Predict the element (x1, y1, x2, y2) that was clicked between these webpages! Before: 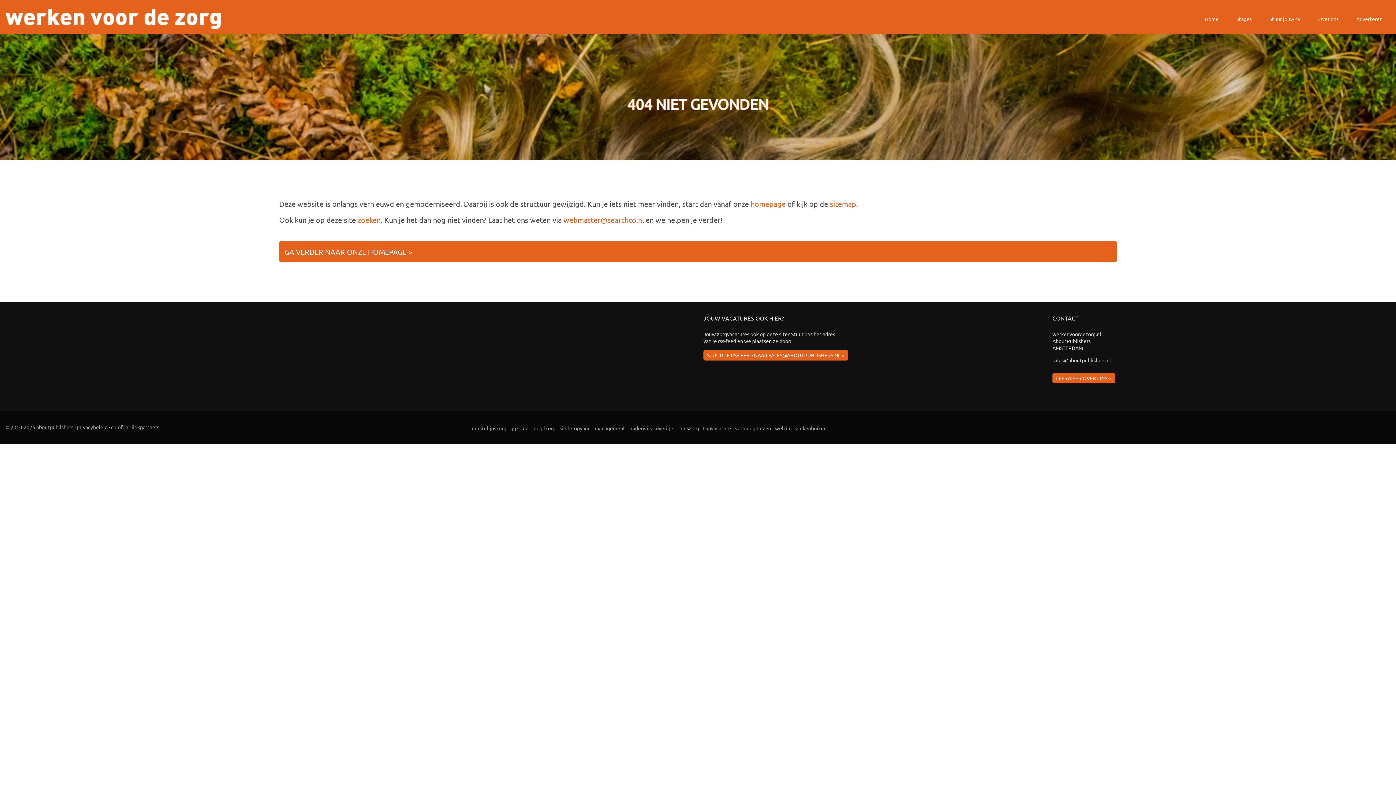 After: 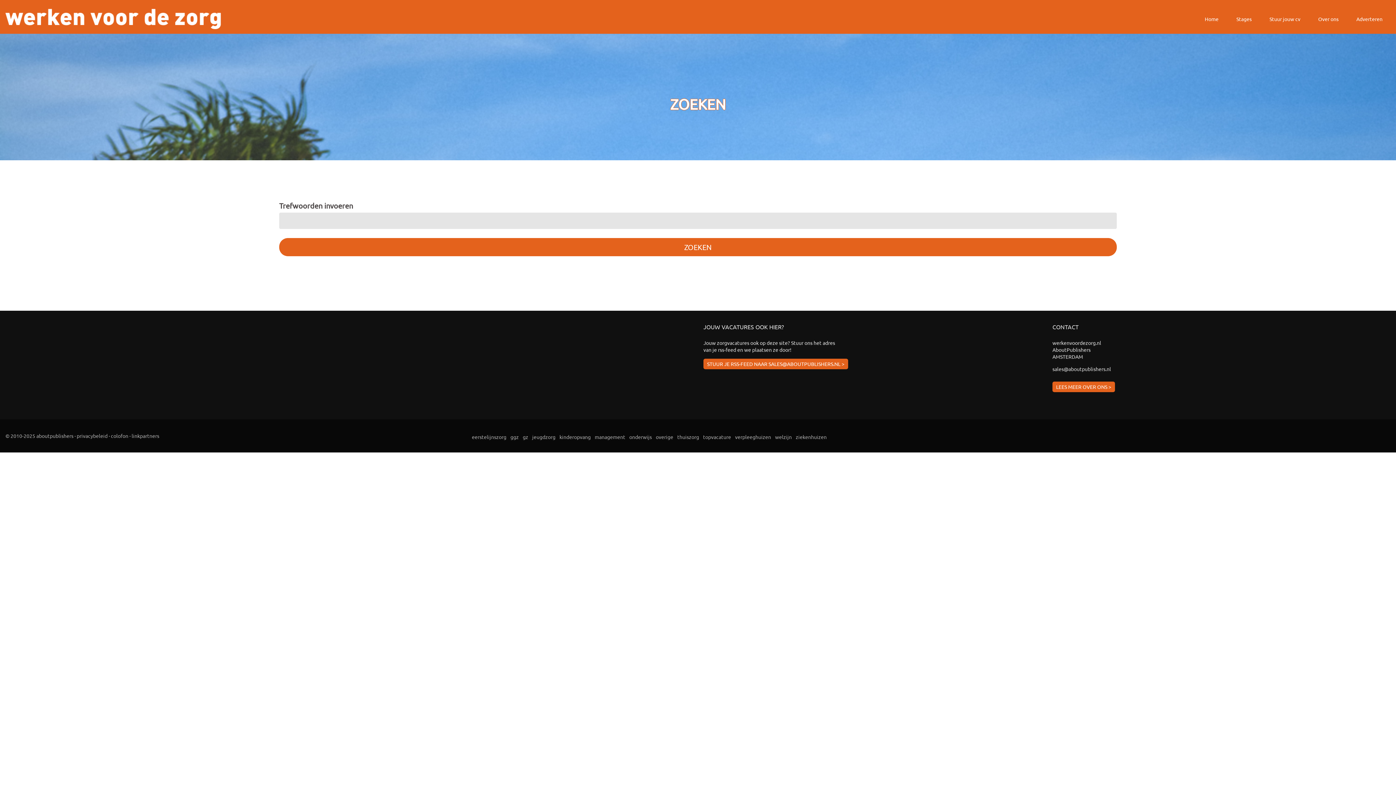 Action: label: zoeken bbox: (357, 215, 380, 224)